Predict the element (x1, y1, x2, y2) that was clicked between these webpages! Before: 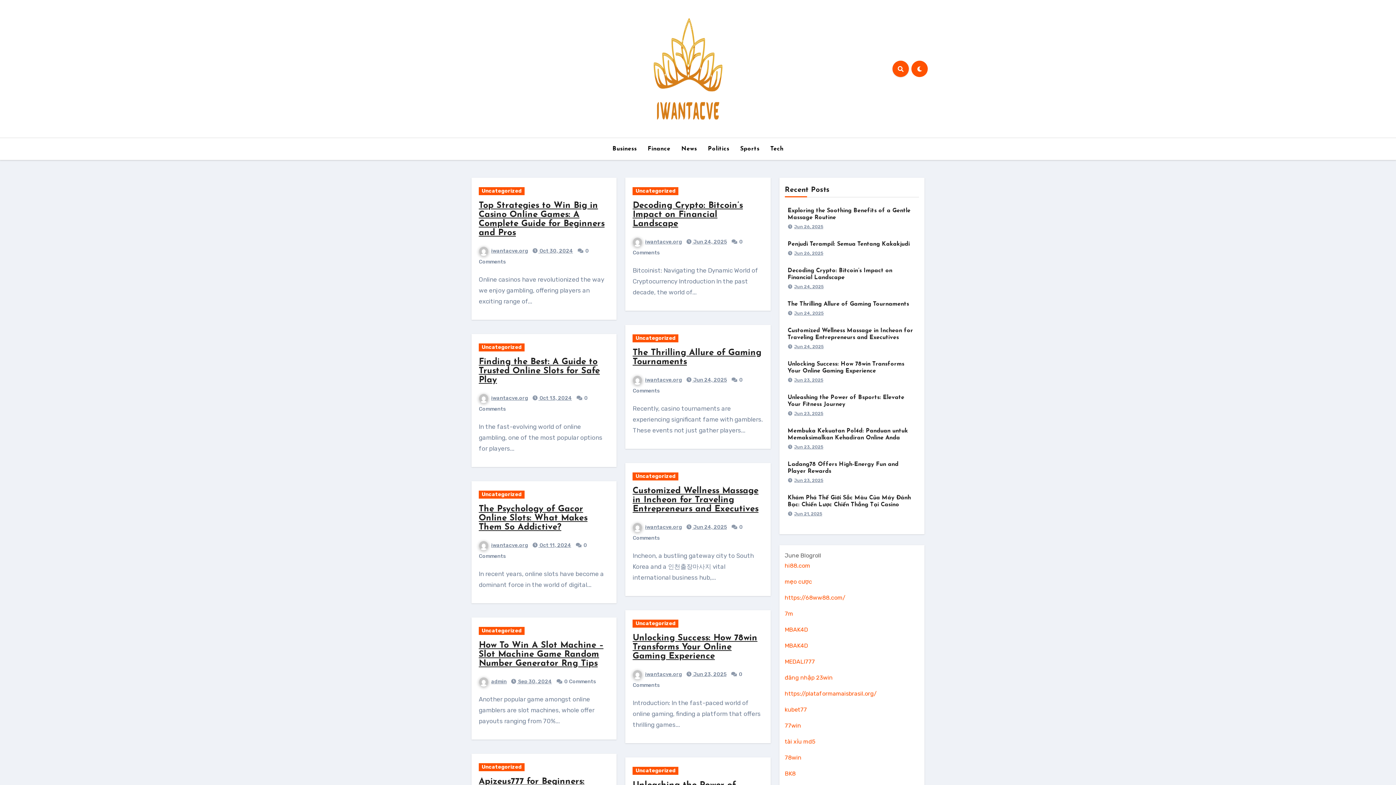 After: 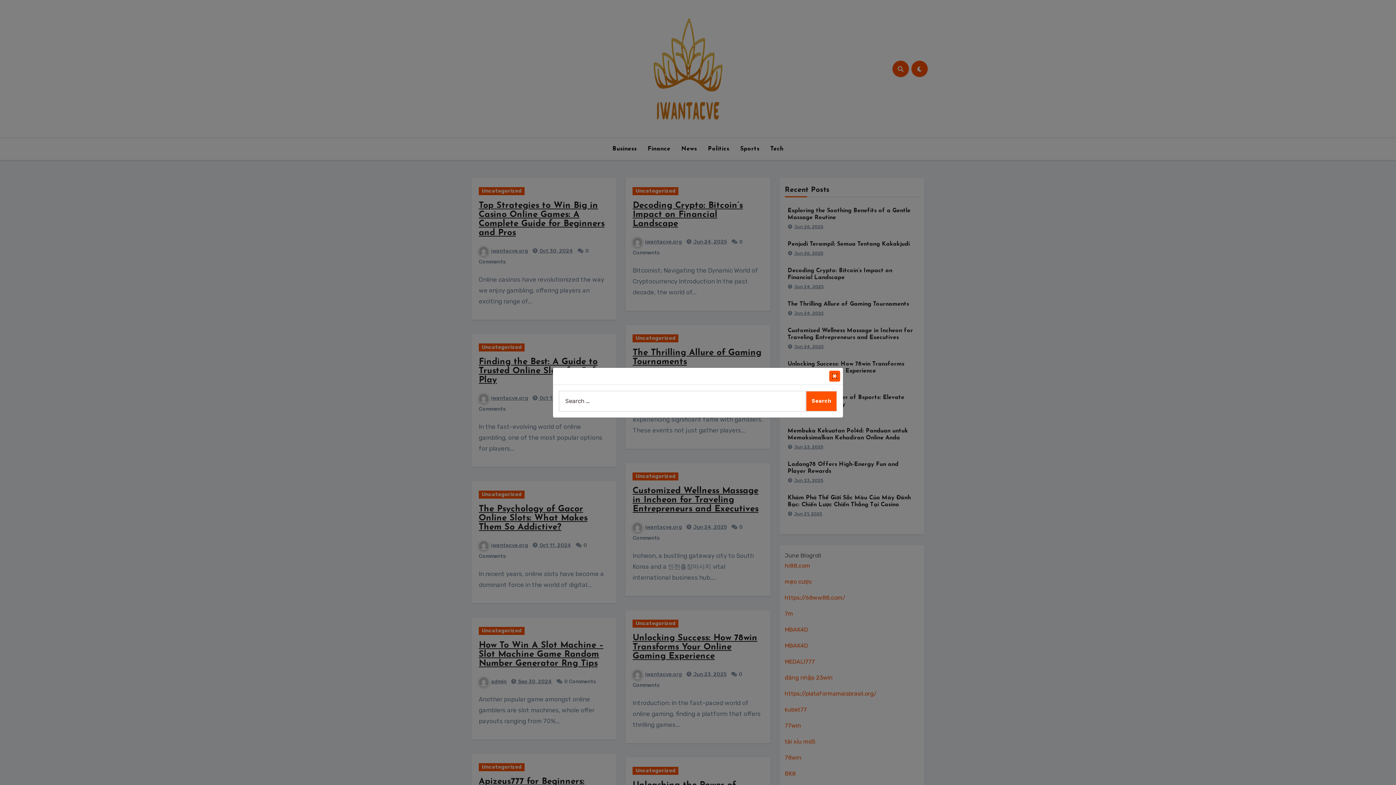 Action: bbox: (892, 60, 909, 77)